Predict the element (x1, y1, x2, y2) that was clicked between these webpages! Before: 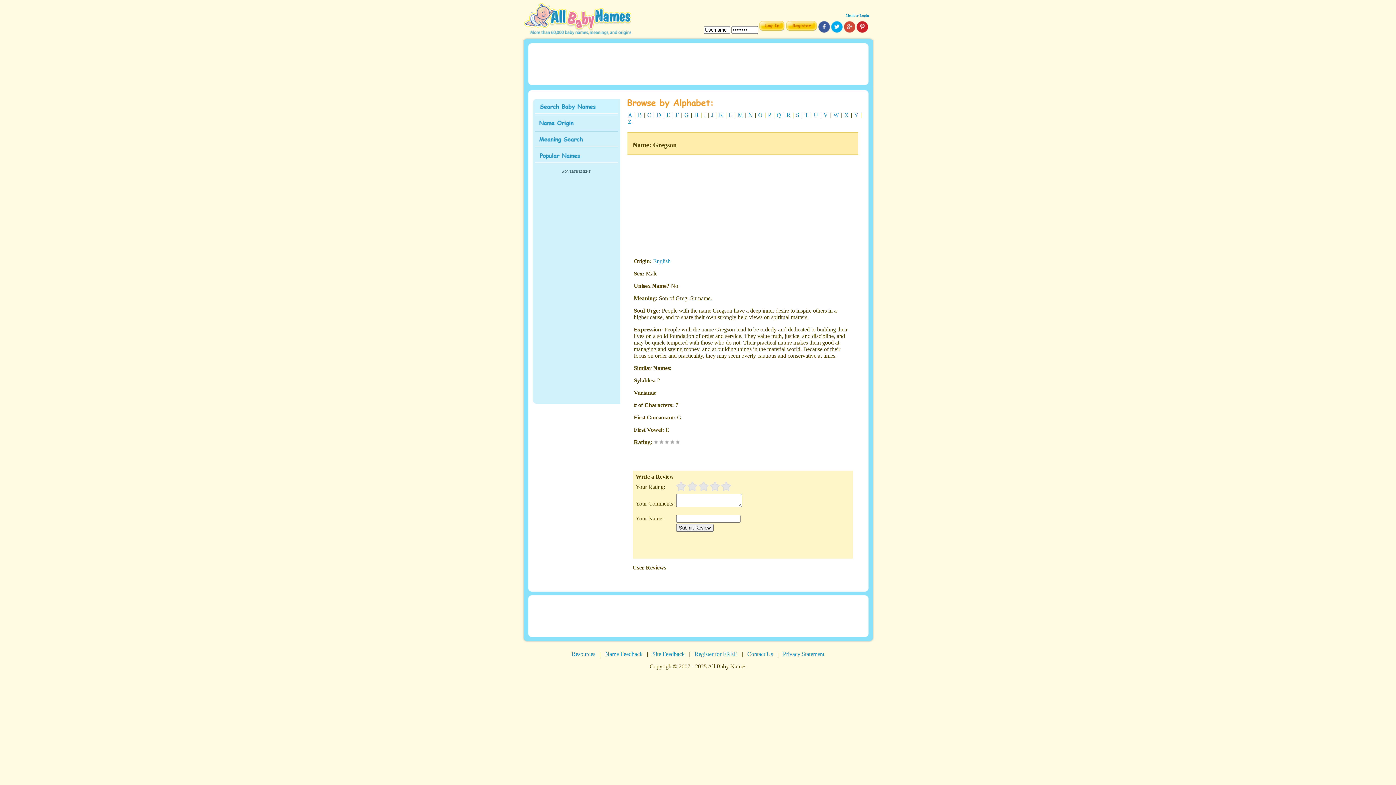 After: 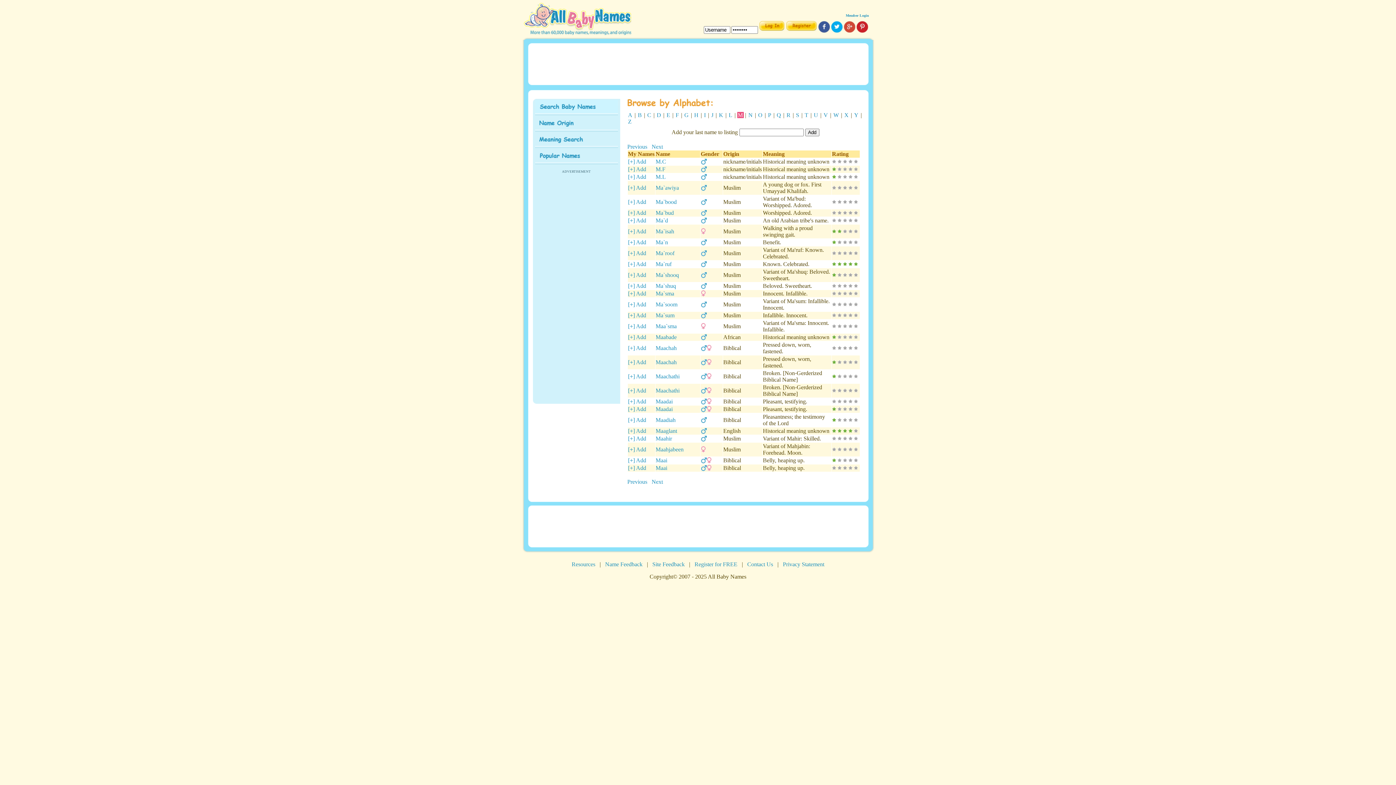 Action: label: M bbox: (737, 112, 743, 118)